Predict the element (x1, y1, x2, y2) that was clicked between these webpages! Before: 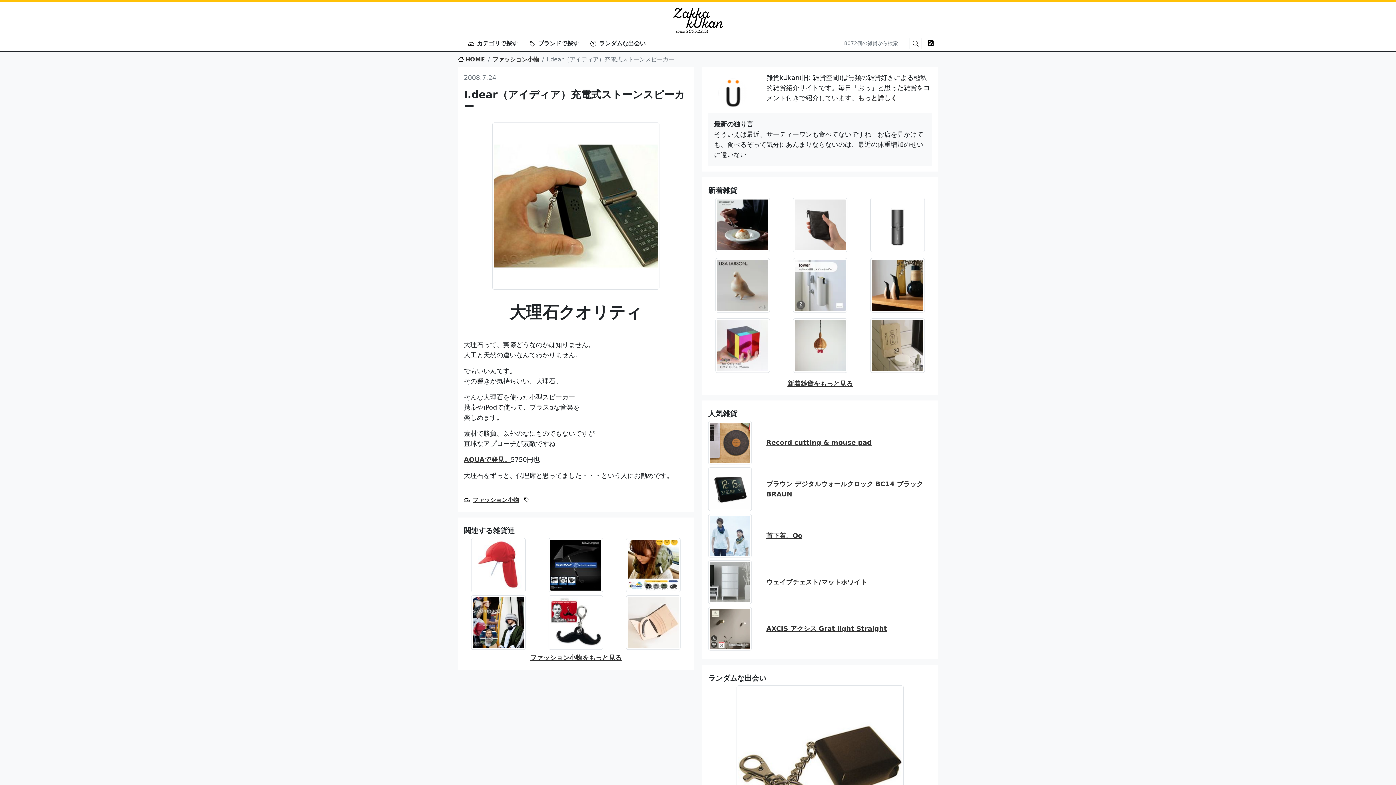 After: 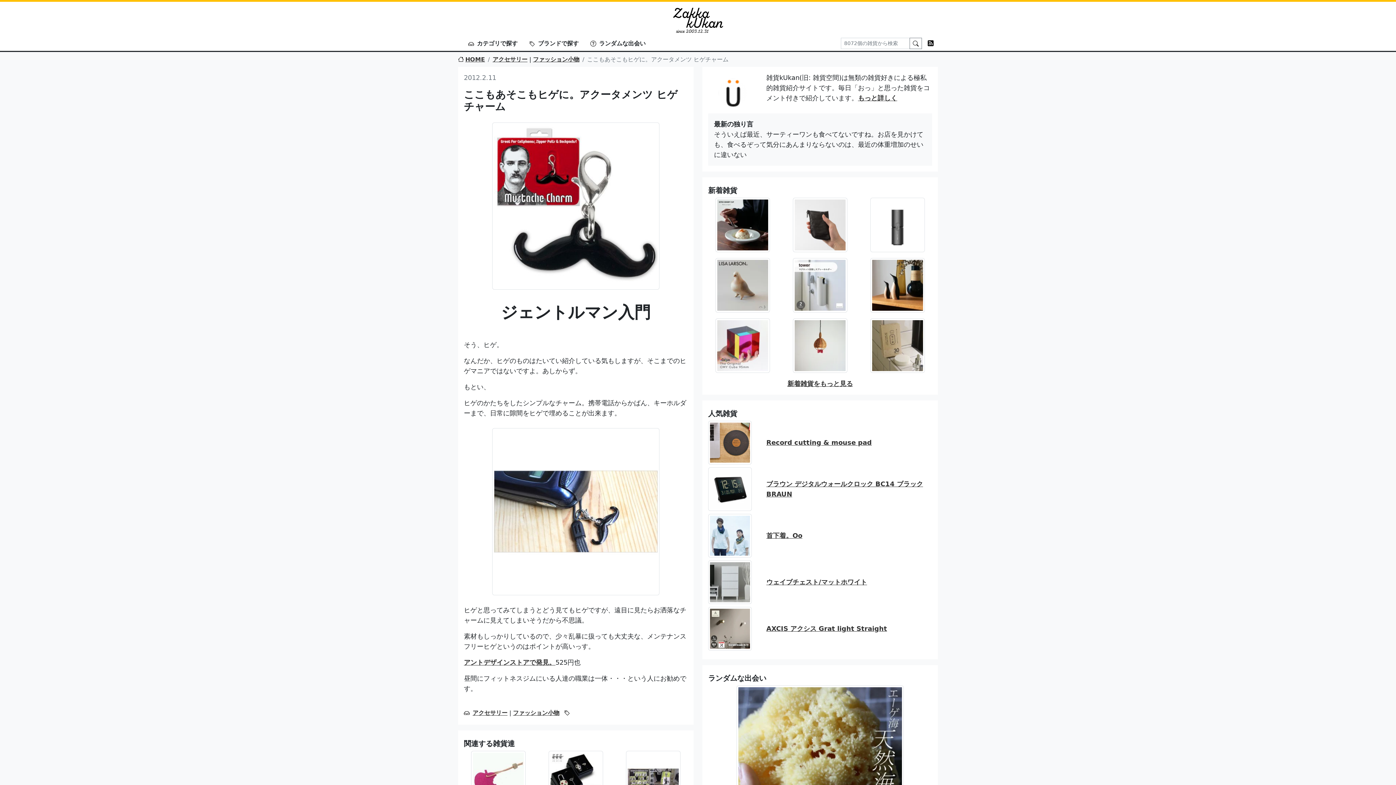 Action: bbox: (548, 618, 603, 626)